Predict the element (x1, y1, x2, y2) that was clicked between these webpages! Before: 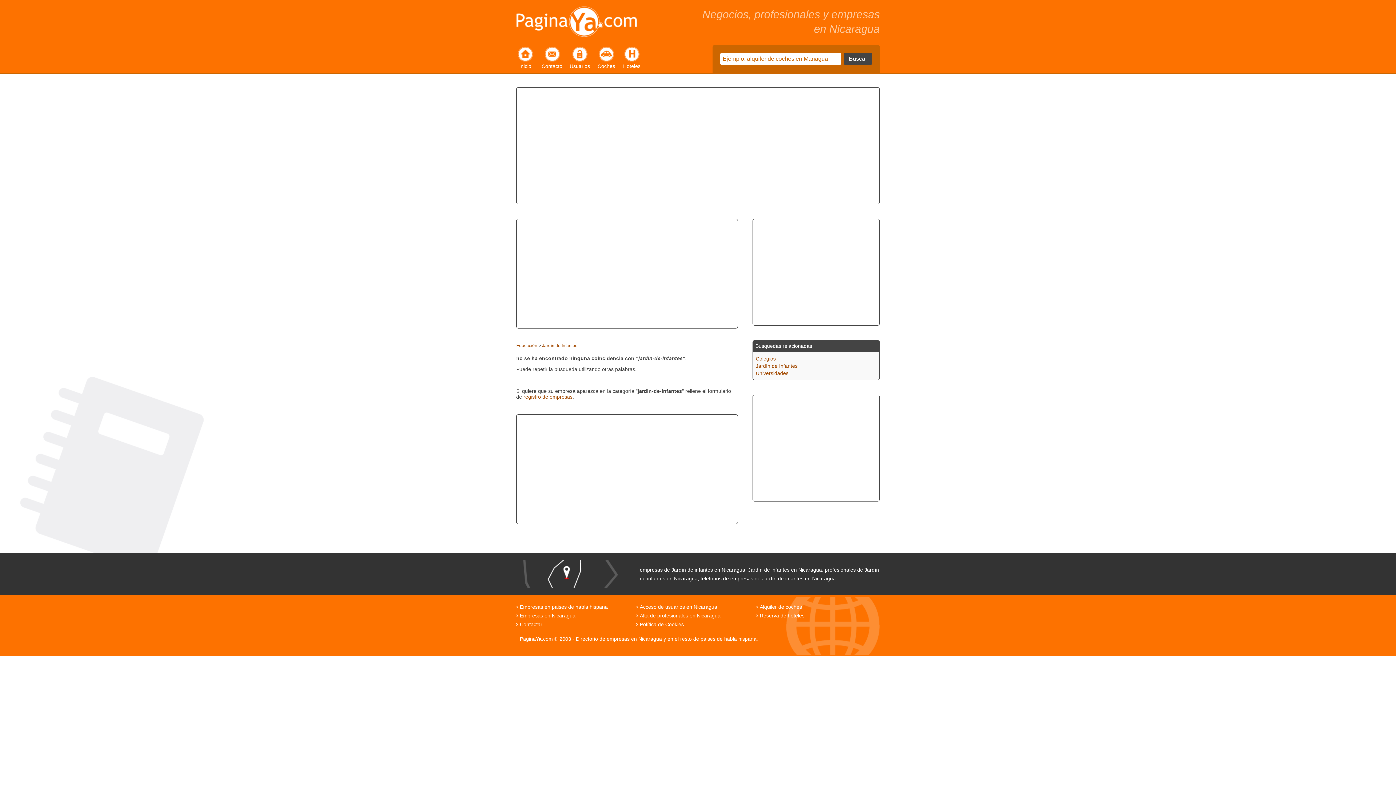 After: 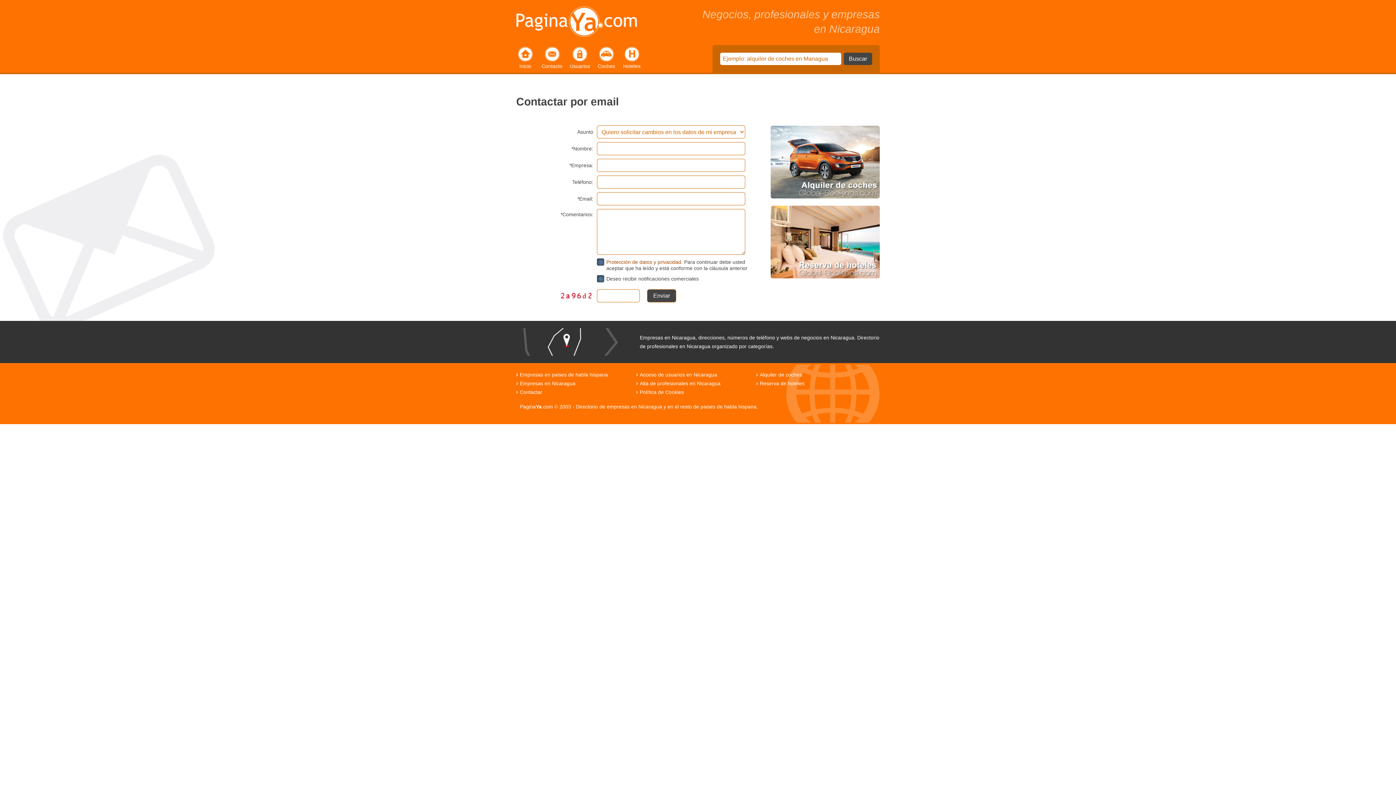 Action: bbox: (541, 45, 562, 69) label: Contacto